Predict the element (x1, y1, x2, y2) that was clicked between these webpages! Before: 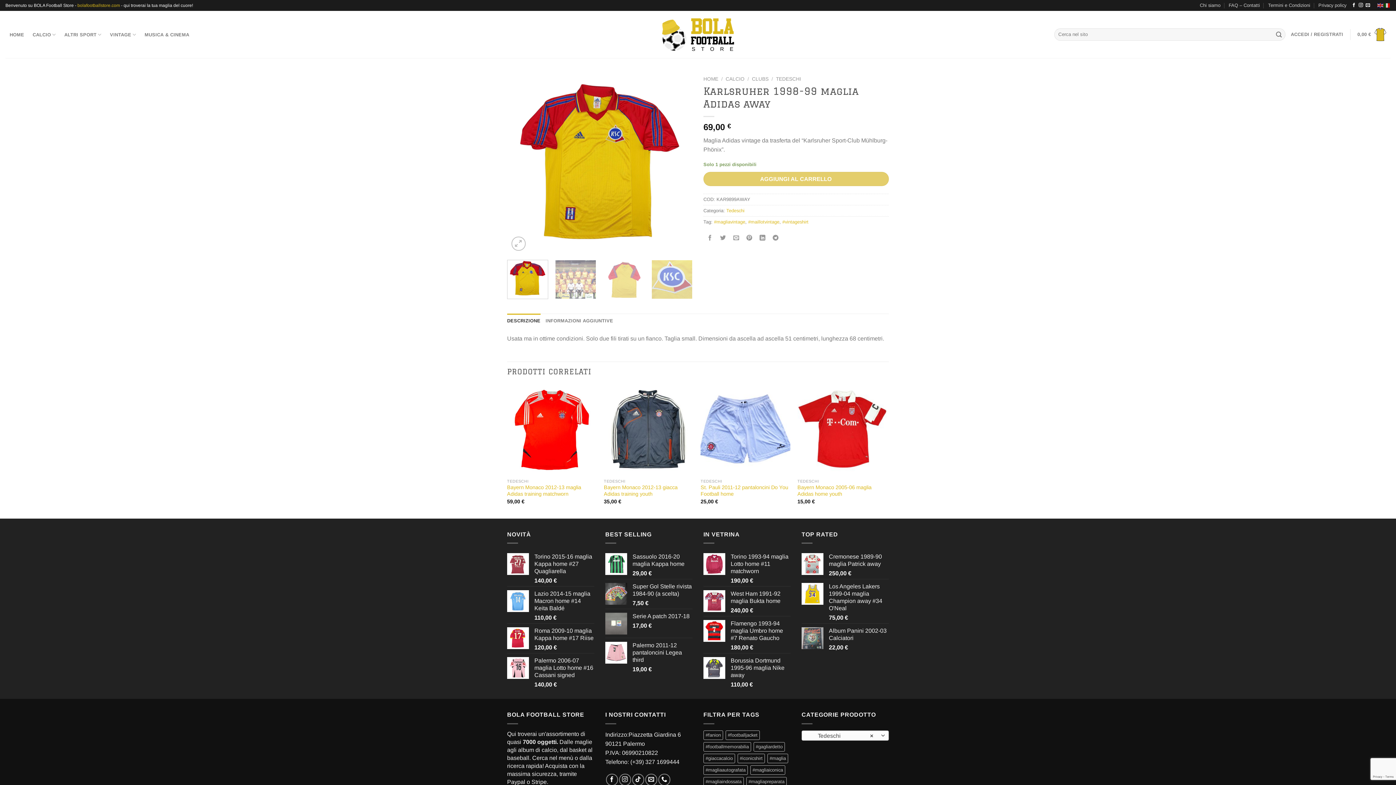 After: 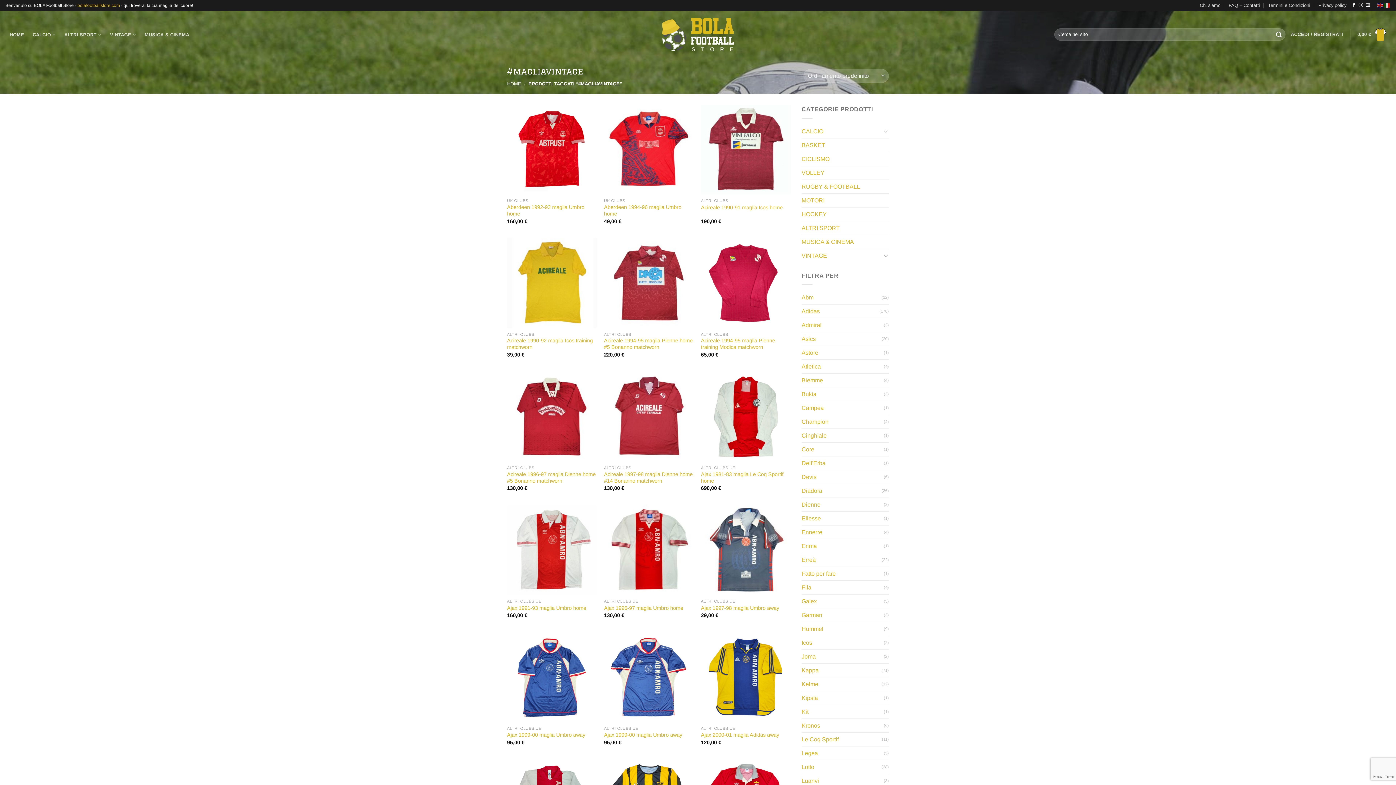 Action: bbox: (714, 219, 745, 224) label: #magliavintage